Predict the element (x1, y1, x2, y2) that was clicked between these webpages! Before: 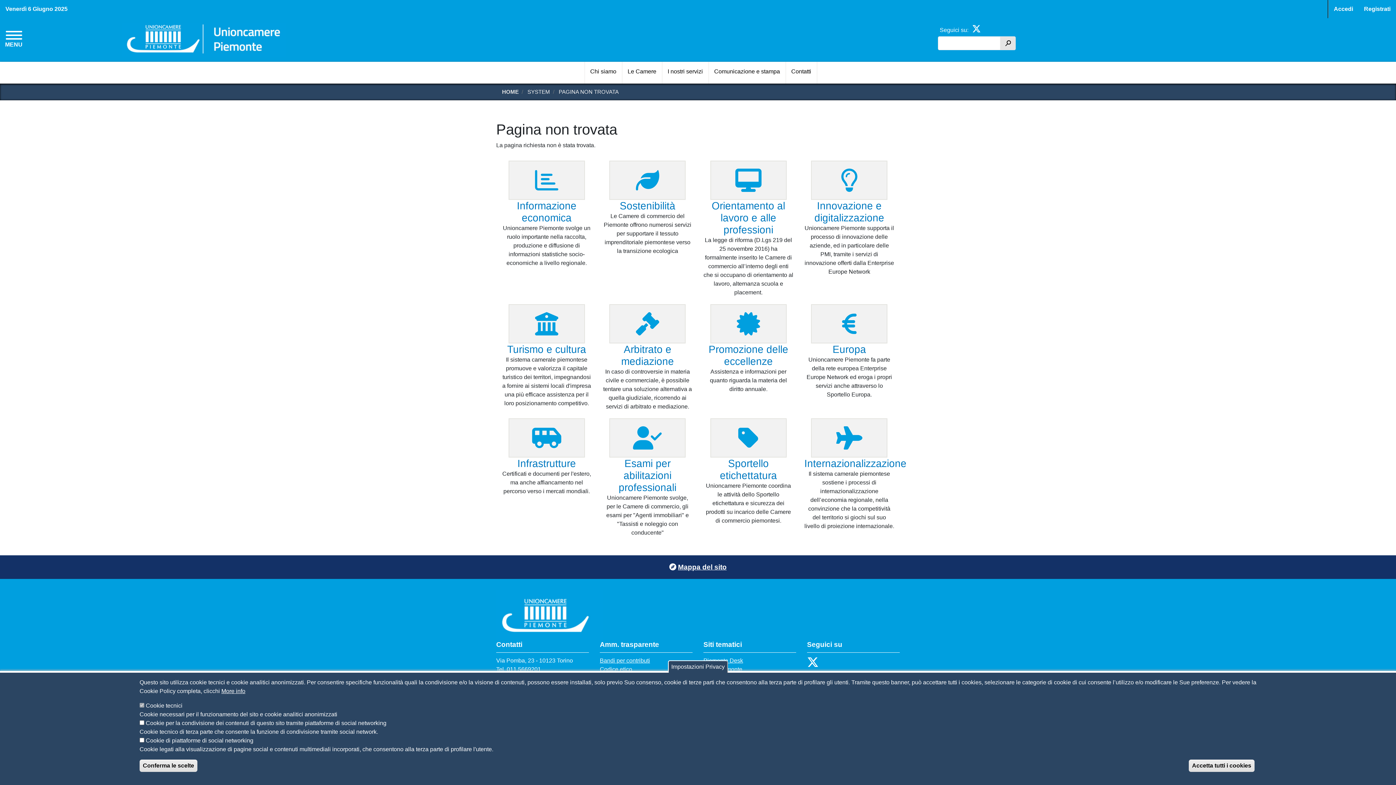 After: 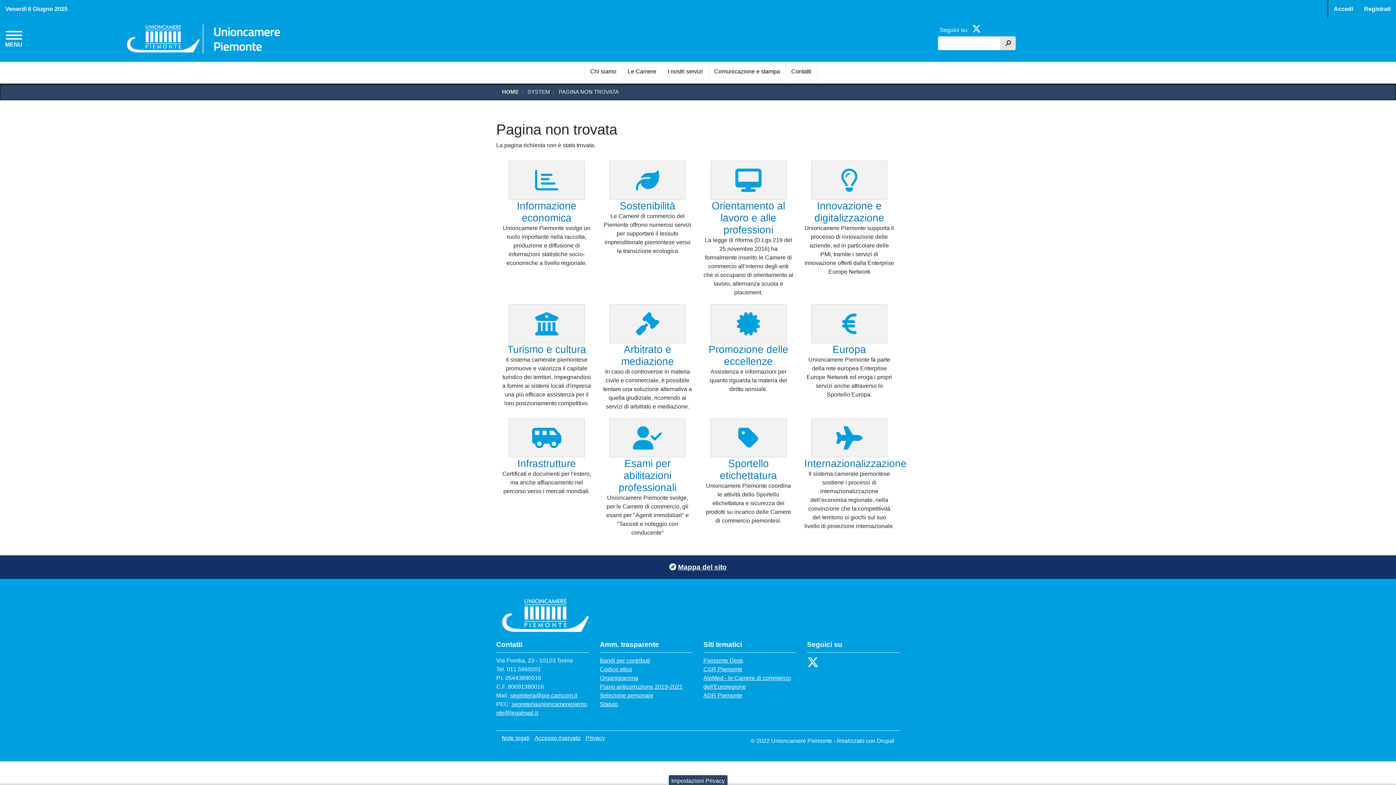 Action: bbox: (1189, 760, 1254, 772) label: Accetta tutti i cookies